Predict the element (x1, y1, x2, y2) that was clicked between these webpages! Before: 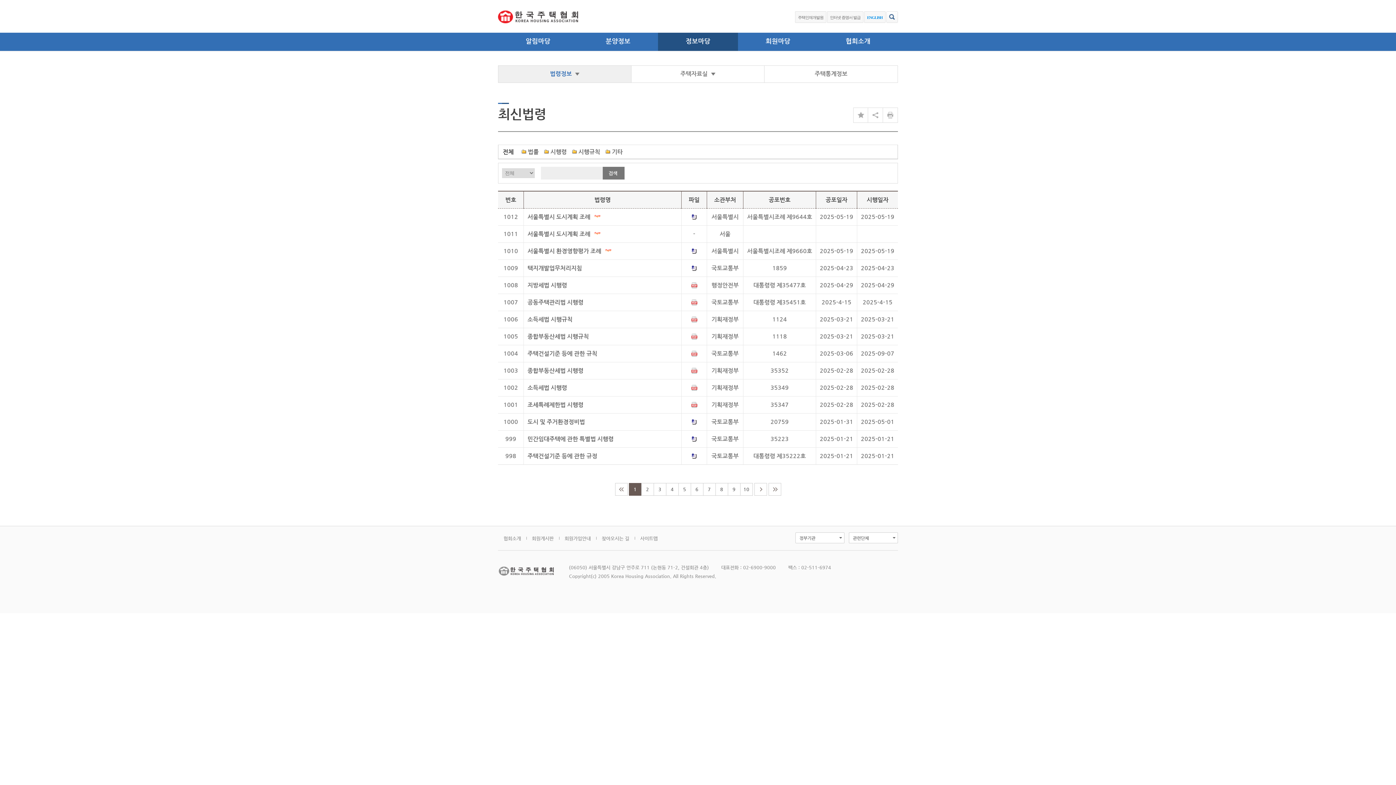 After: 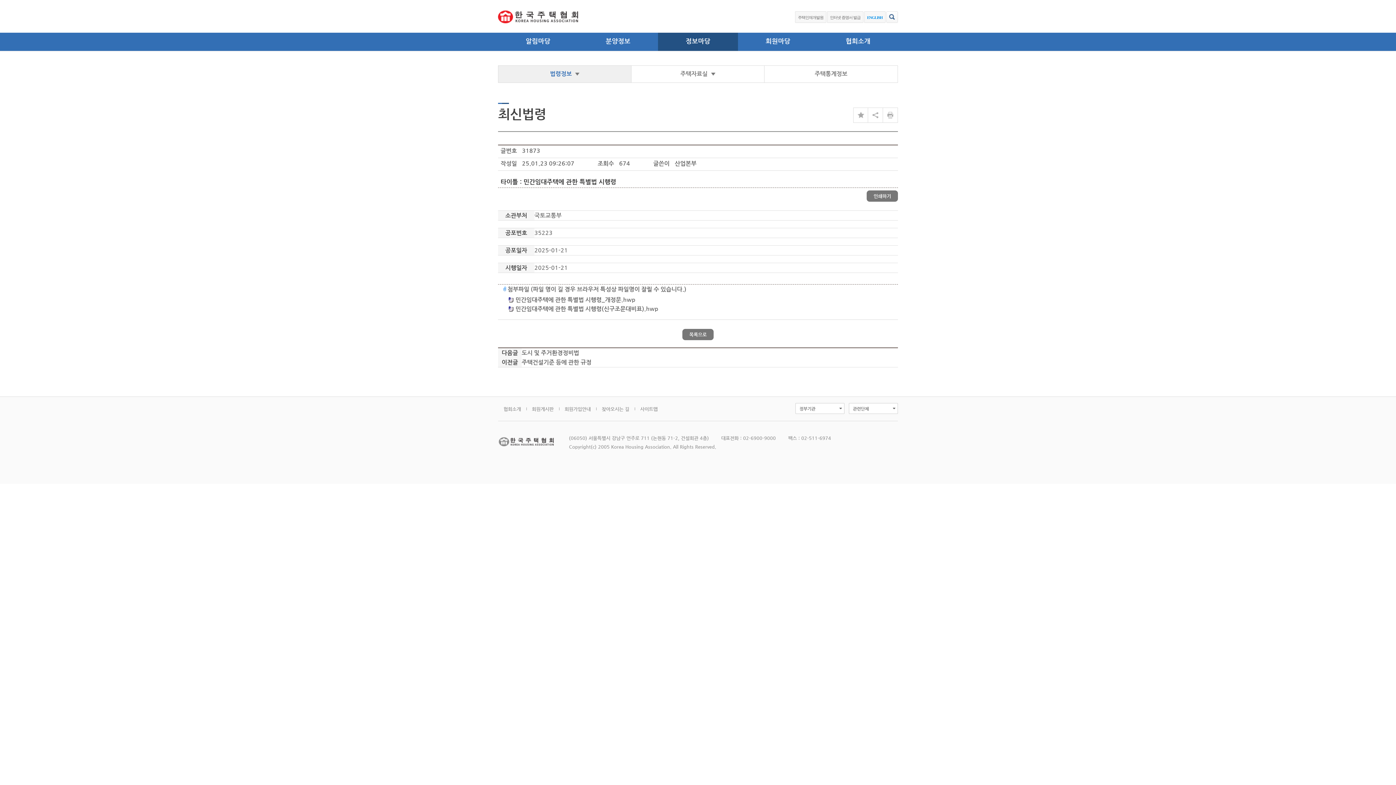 Action: bbox: (527, 435, 616, 442) label: 민간임대주택에 관한 특별법 시행령  